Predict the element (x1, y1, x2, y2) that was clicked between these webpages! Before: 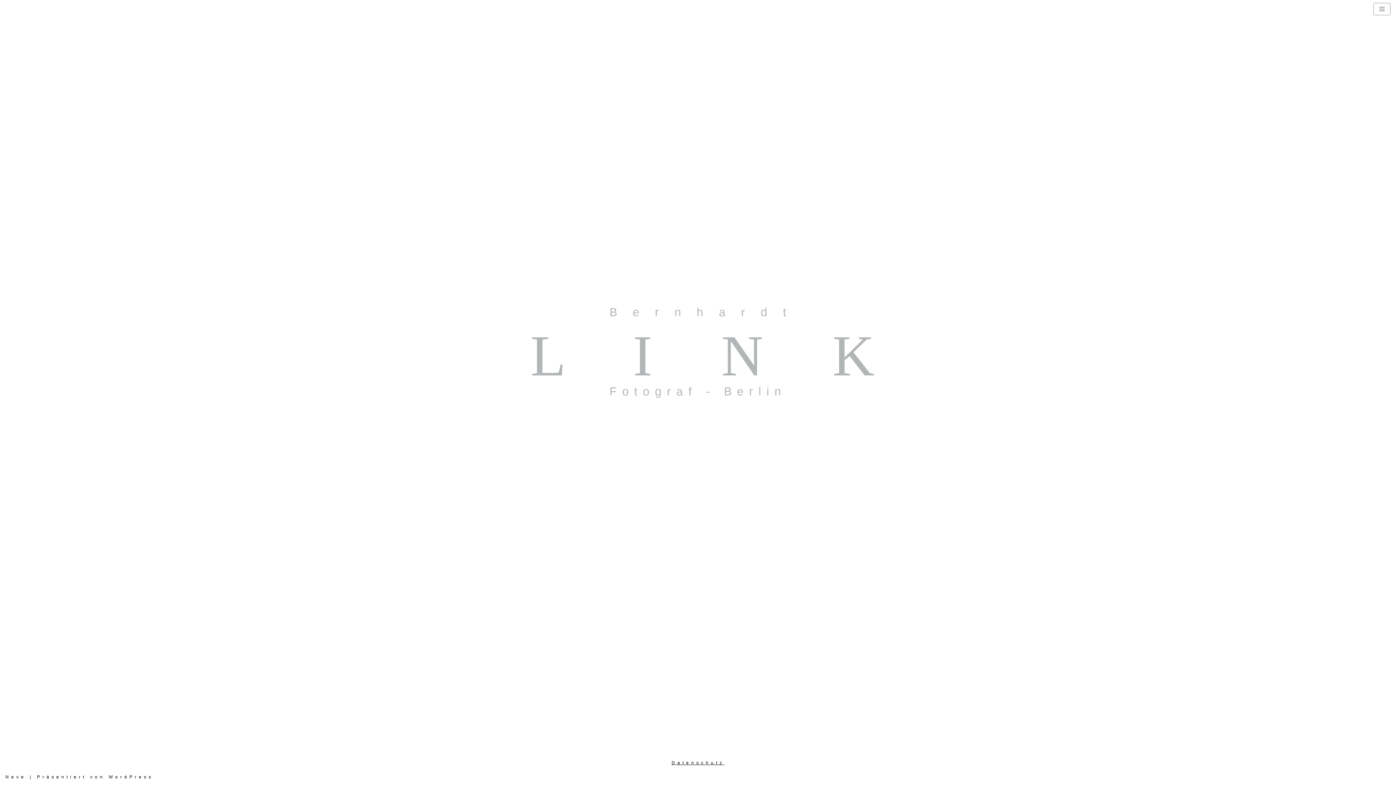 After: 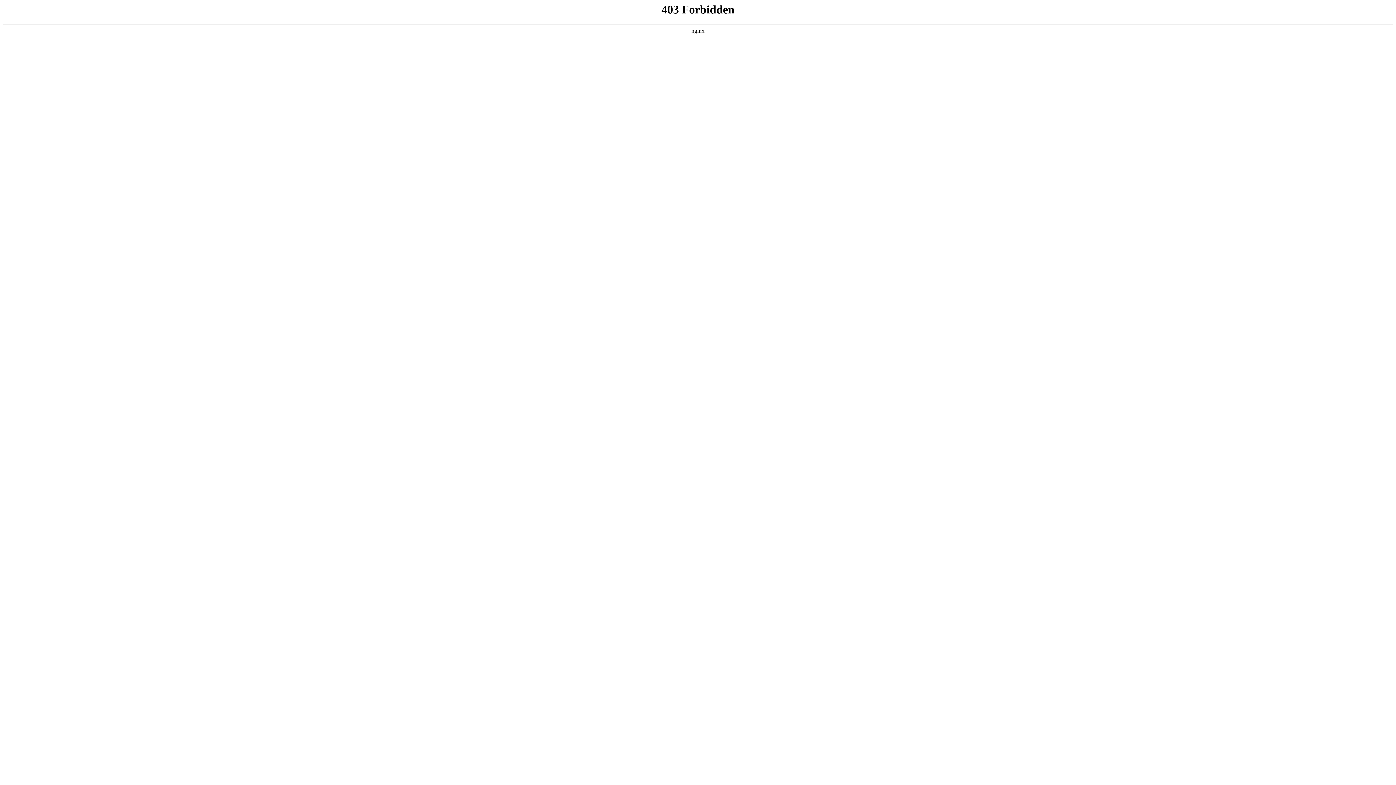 Action: label: WordPress bbox: (108, 774, 153, 780)